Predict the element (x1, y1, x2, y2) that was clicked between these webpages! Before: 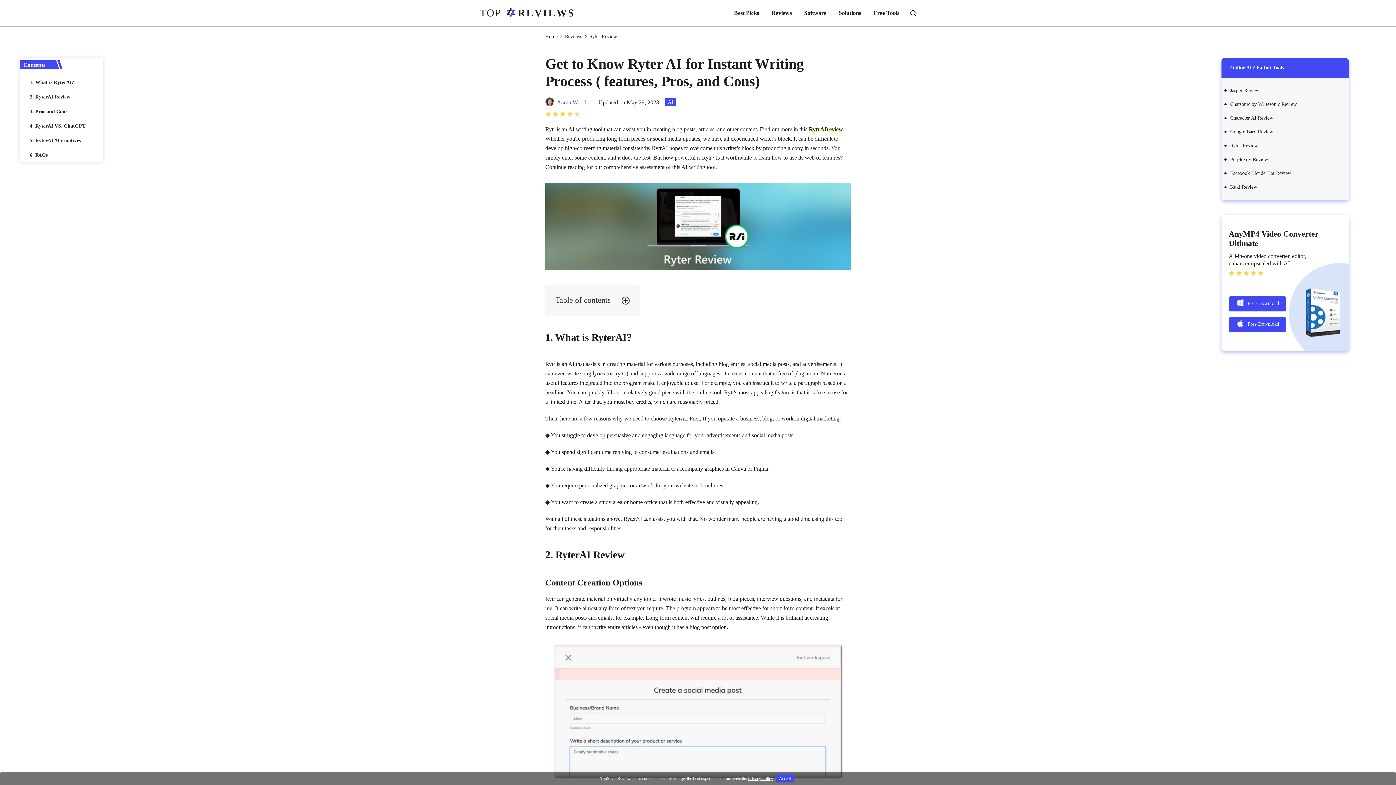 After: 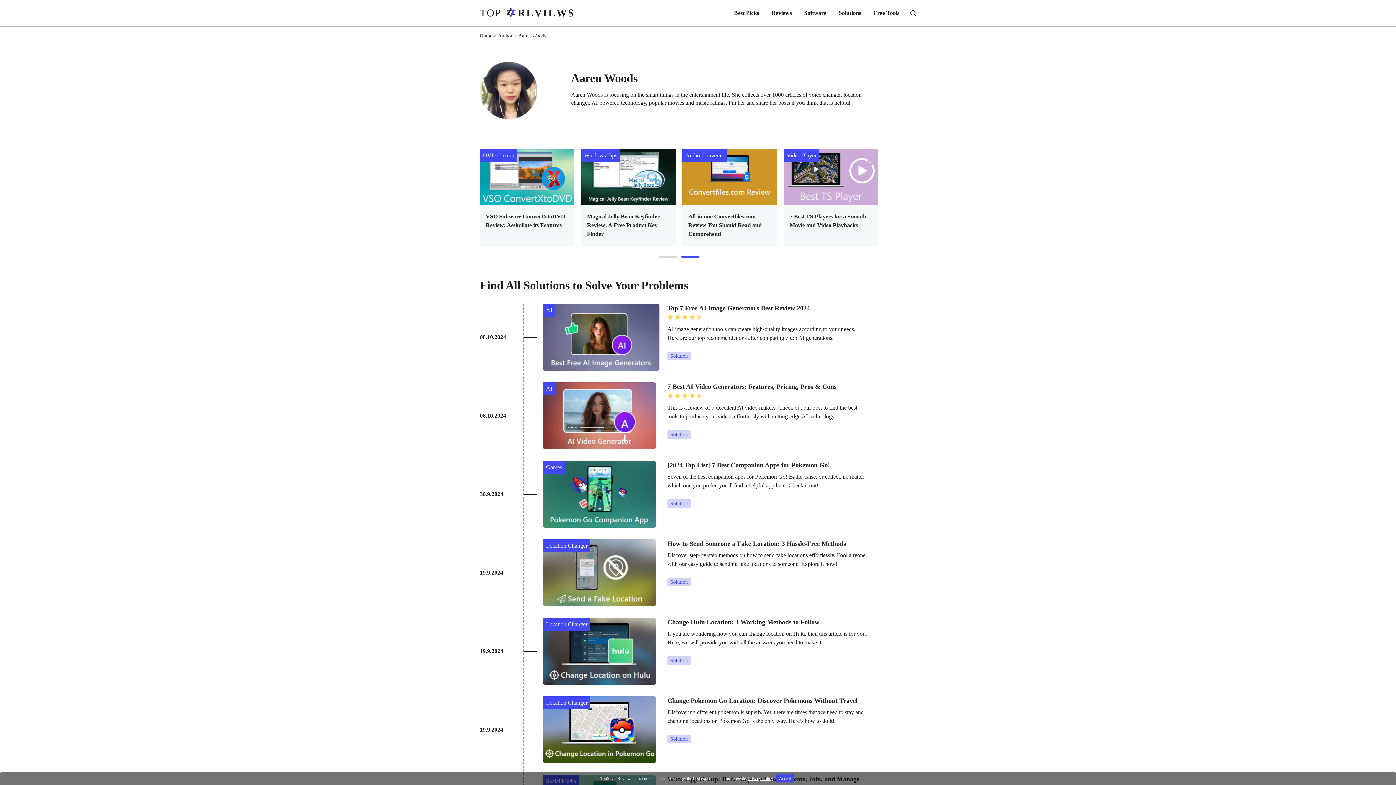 Action: bbox: (557, 99, 588, 105) label: Aaren Woods